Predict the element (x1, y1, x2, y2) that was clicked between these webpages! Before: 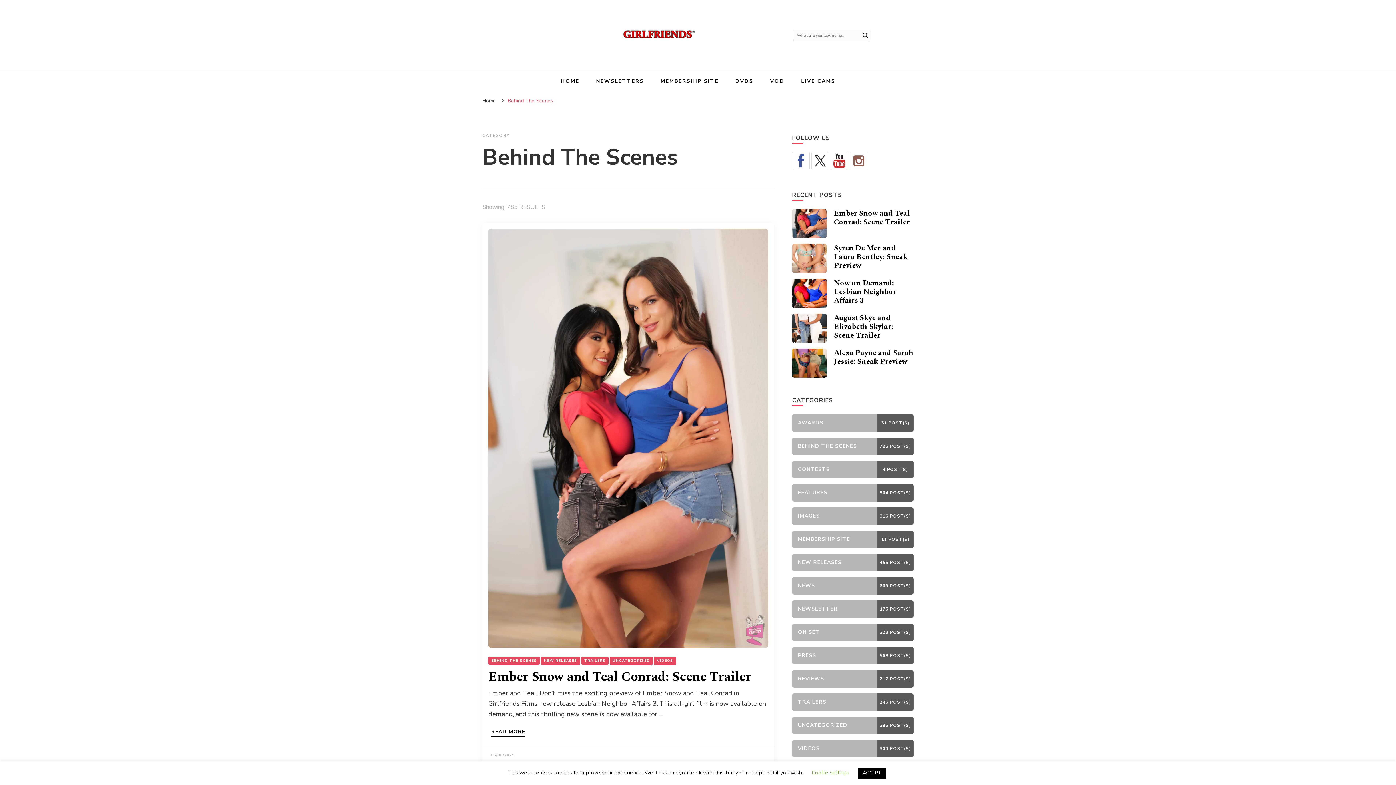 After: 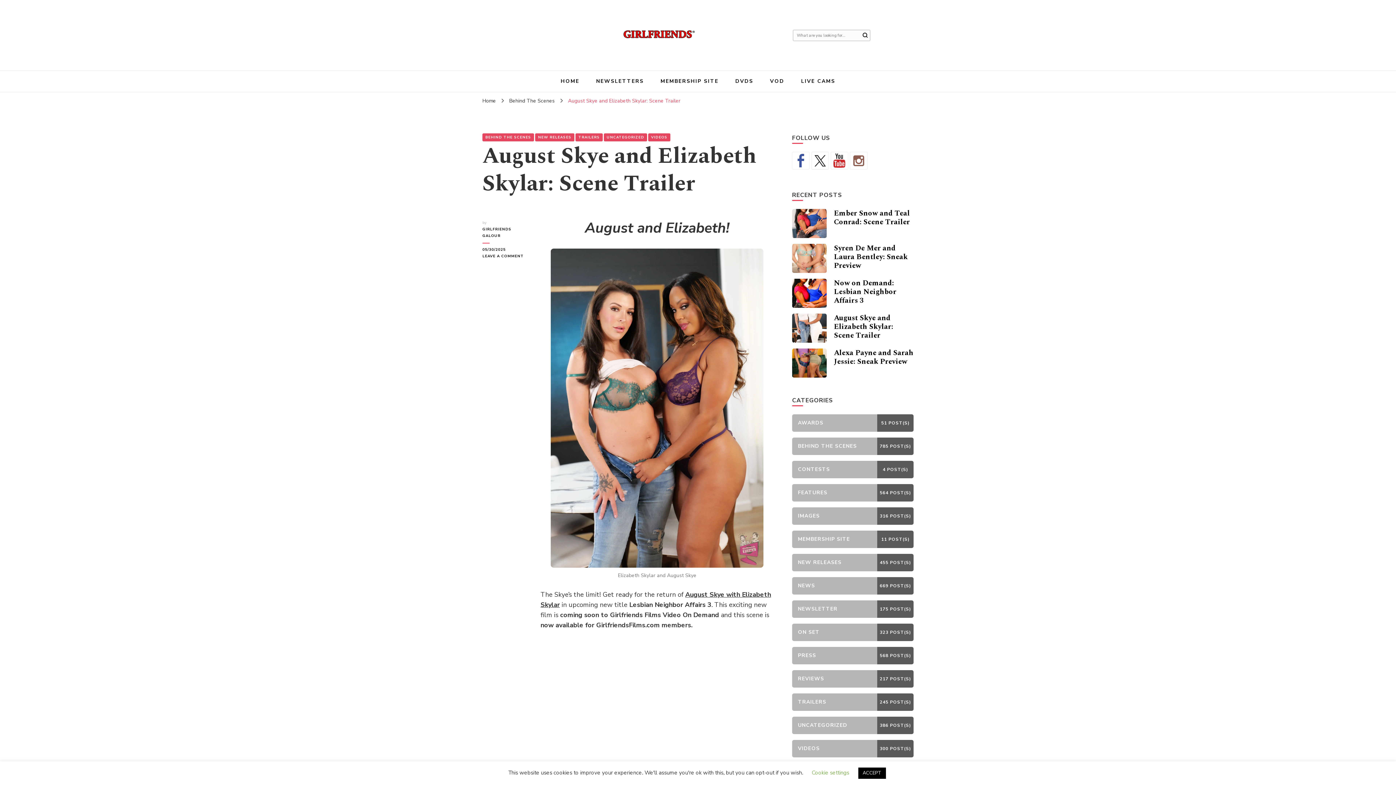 Action: bbox: (792, 313, 826, 342)